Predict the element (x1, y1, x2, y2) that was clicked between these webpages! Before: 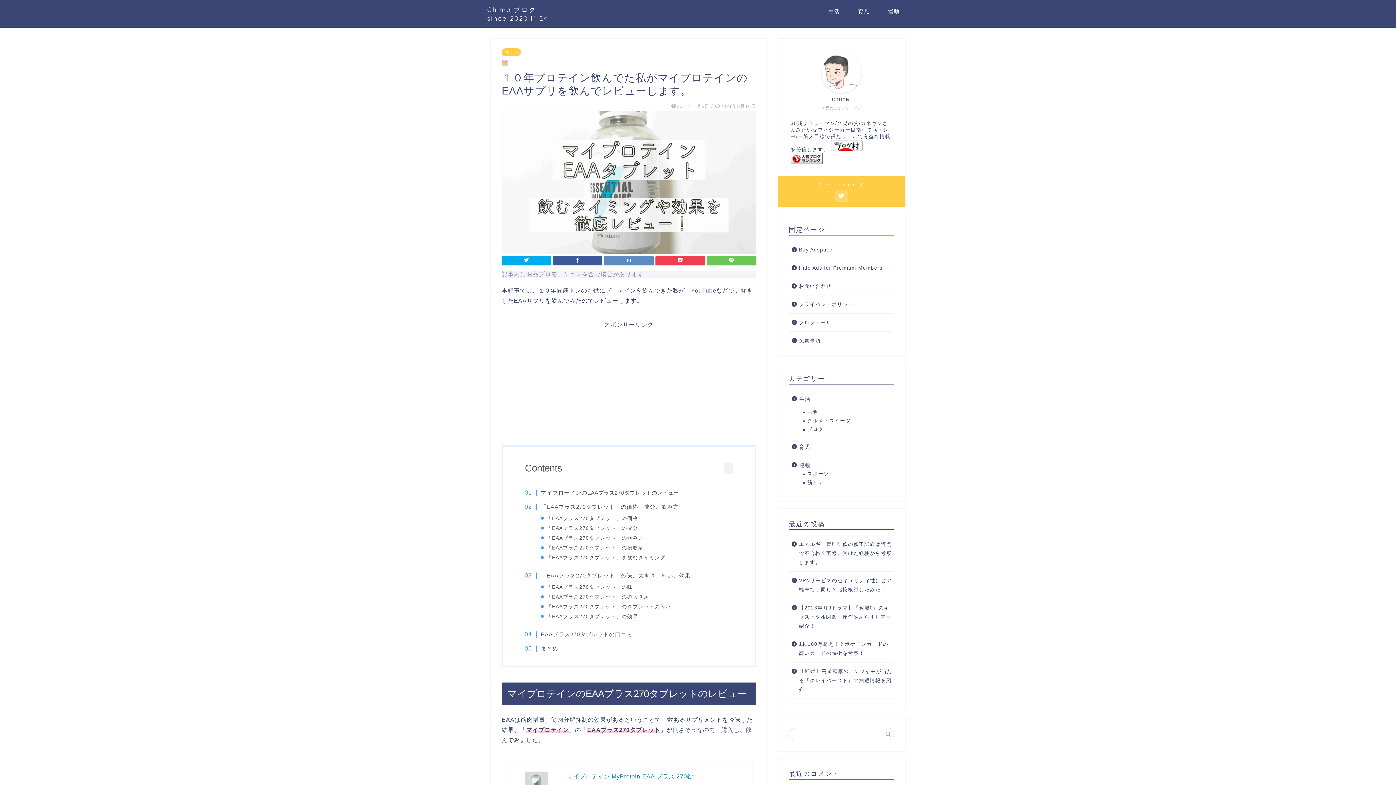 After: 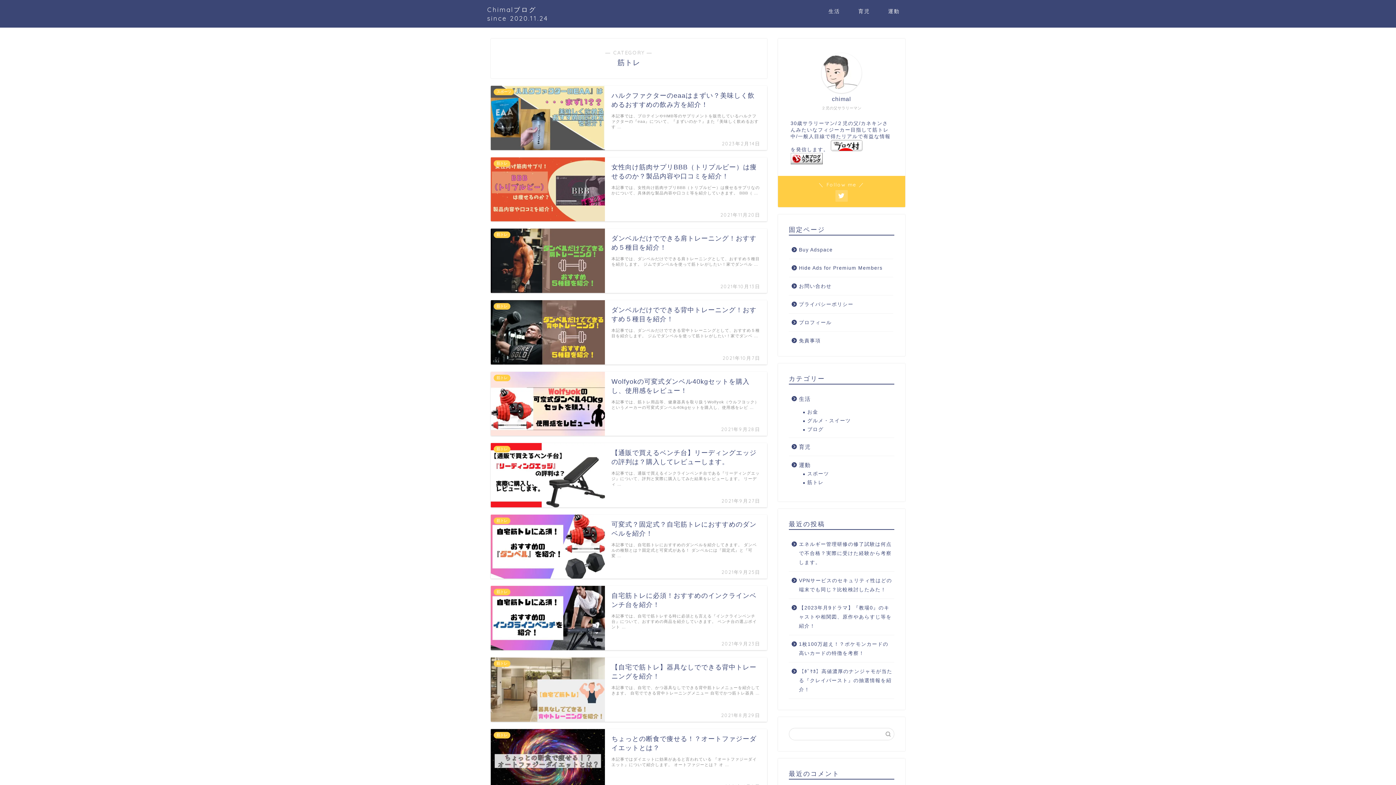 Action: label: 筋トレ bbox: (501, 48, 521, 56)